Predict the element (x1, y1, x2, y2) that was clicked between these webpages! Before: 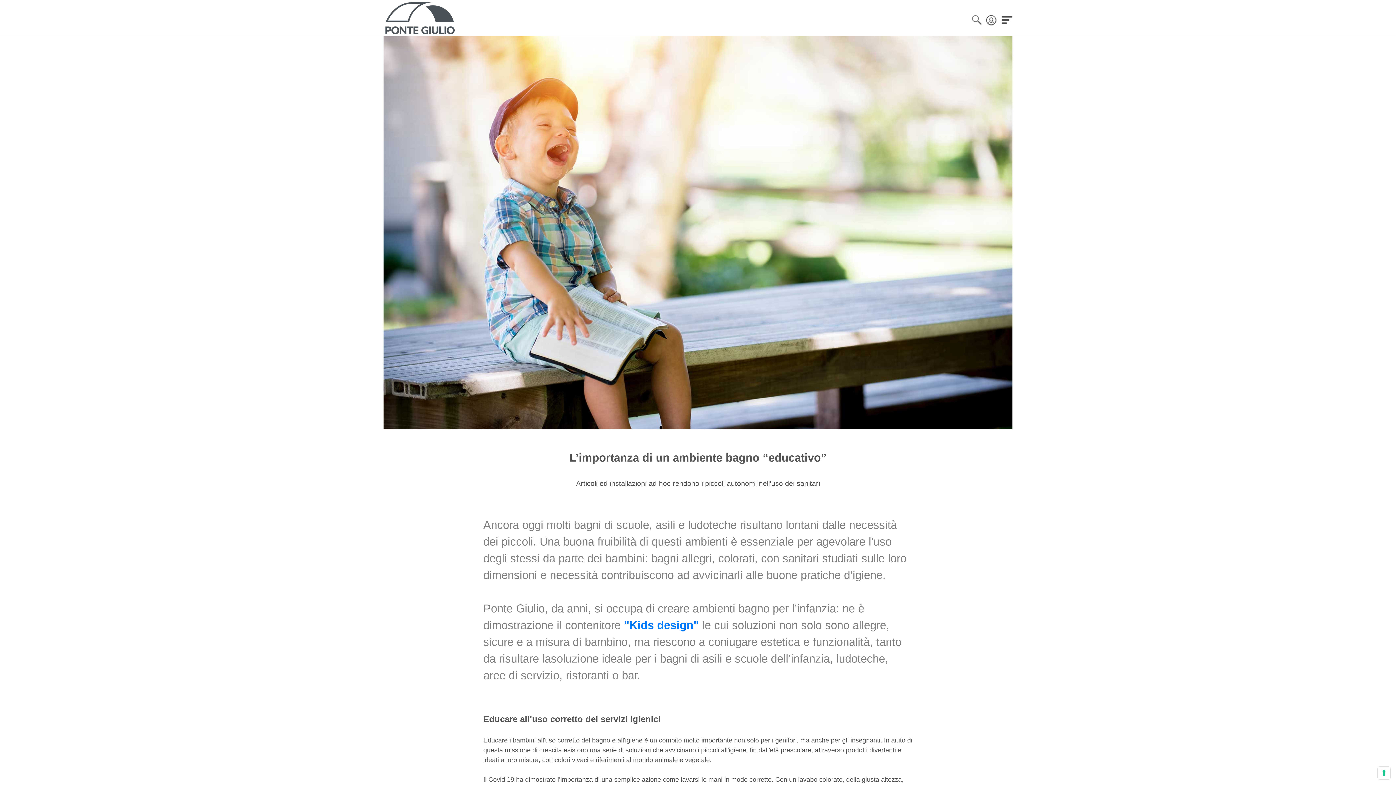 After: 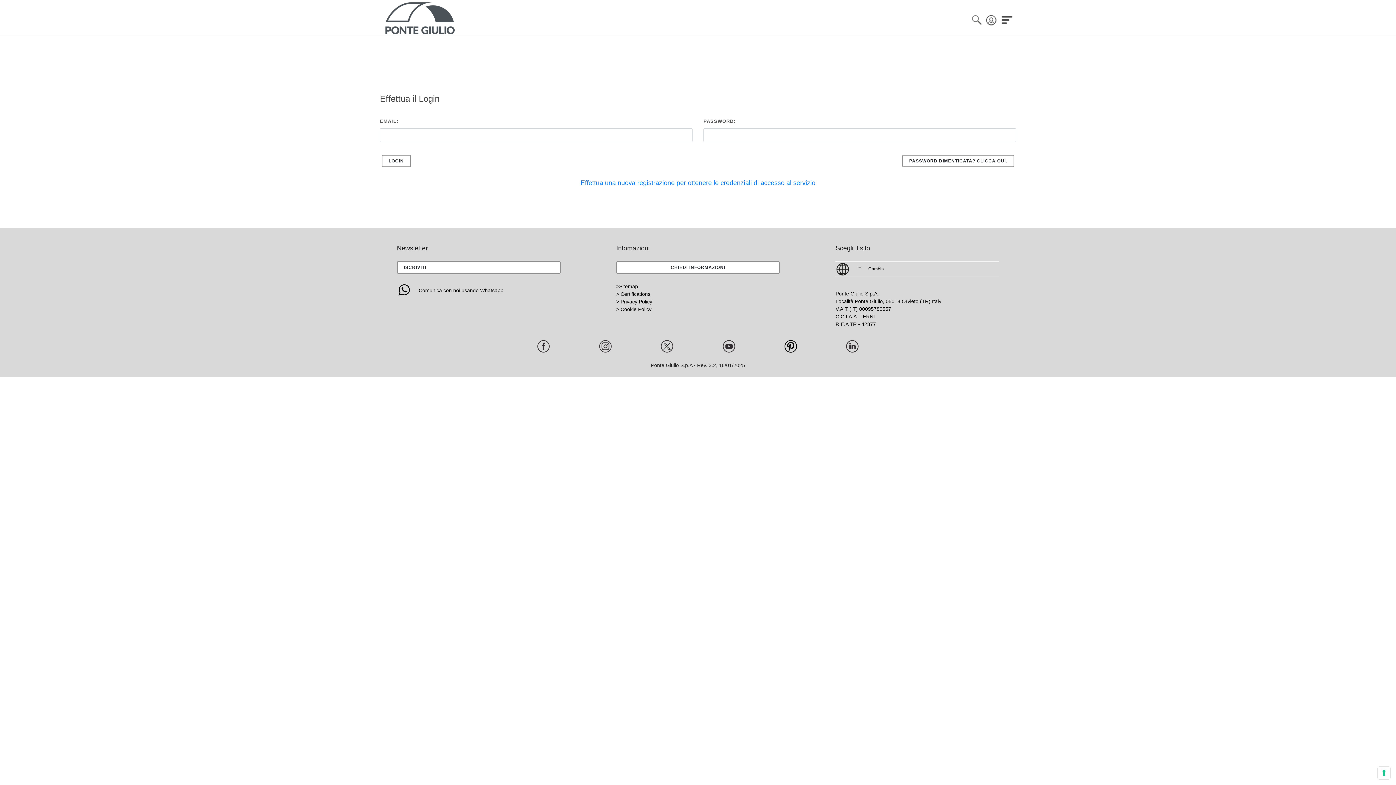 Action: bbox: (985, 14, 990, 19)